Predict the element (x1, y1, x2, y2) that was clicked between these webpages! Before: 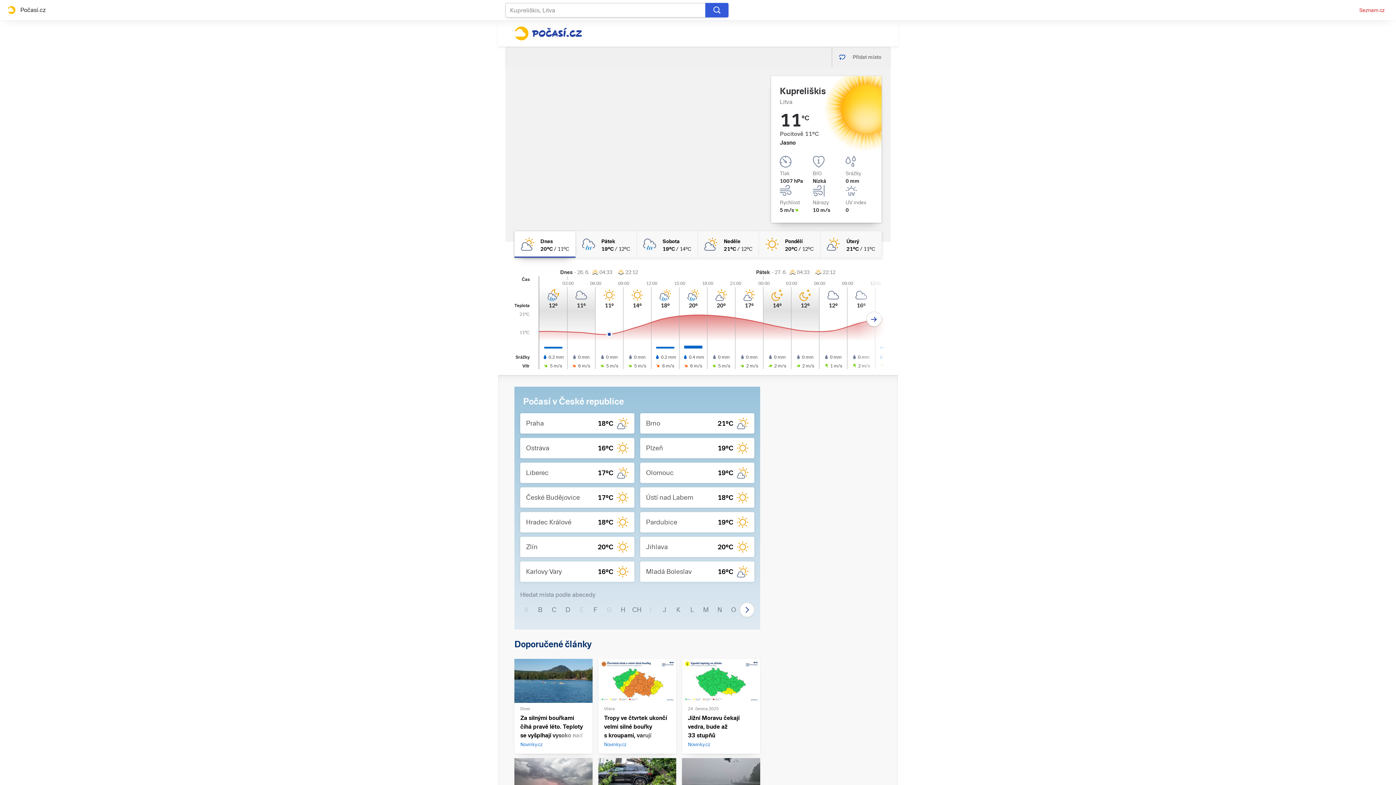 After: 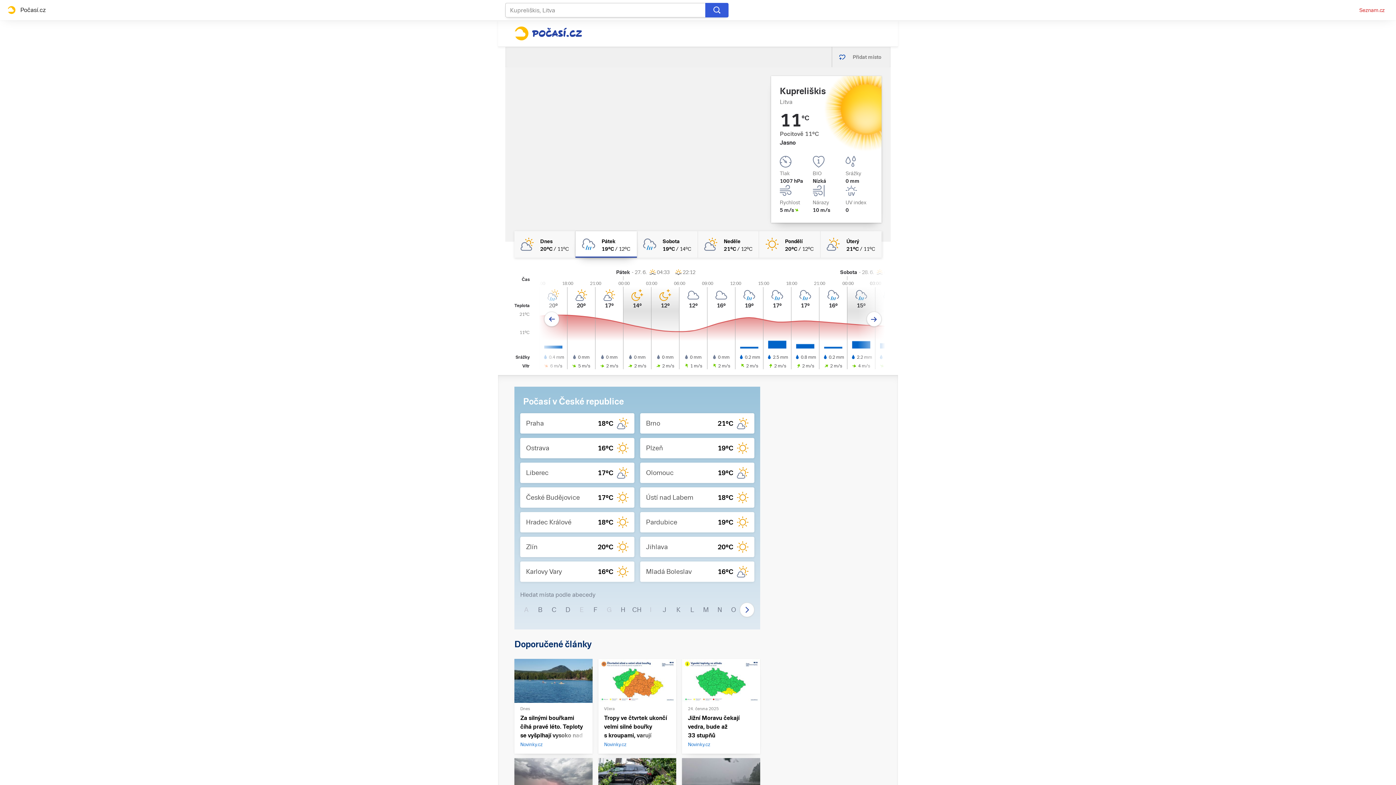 Action: label: Další den bbox: (866, 311, 881, 326)